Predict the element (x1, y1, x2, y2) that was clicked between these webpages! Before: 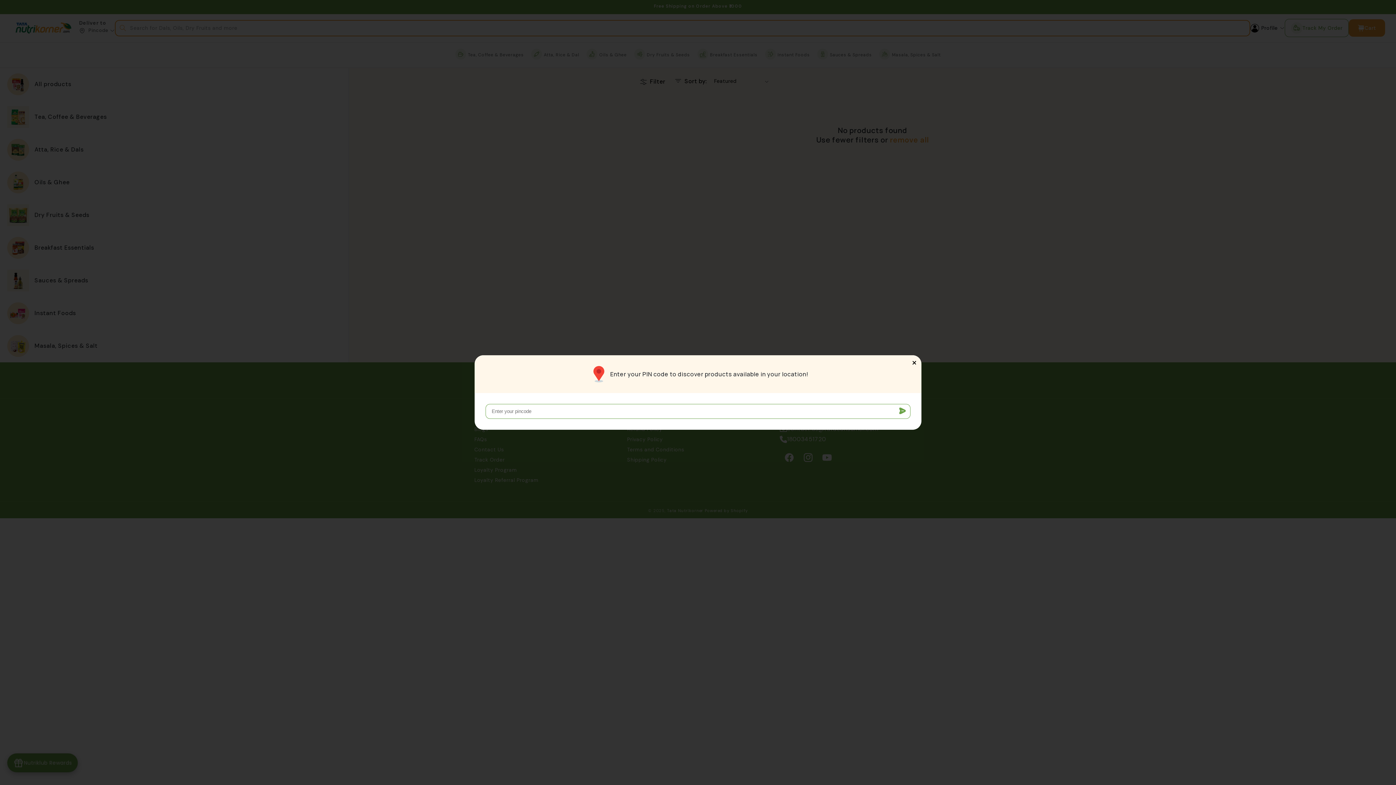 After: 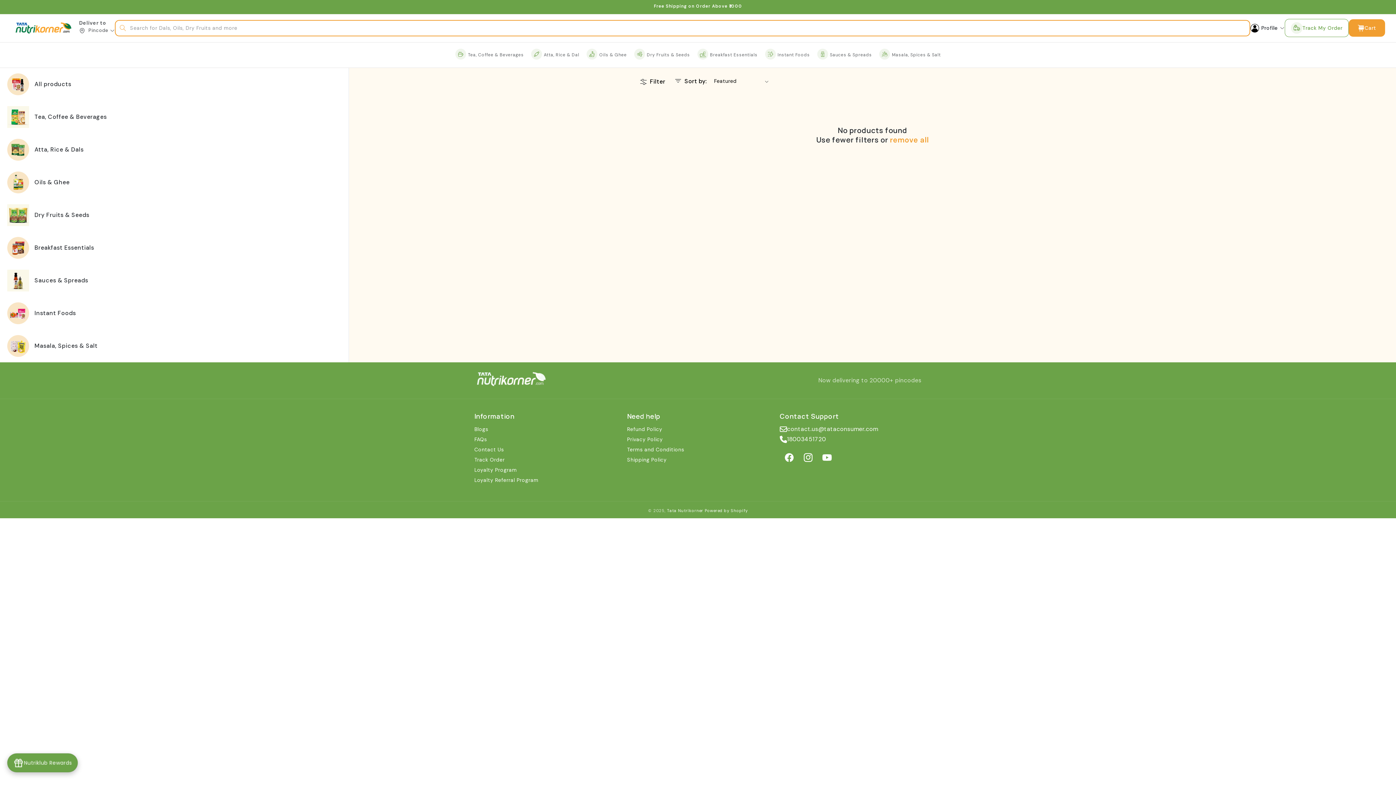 Action: label: × bbox: (909, 355, 919, 369)